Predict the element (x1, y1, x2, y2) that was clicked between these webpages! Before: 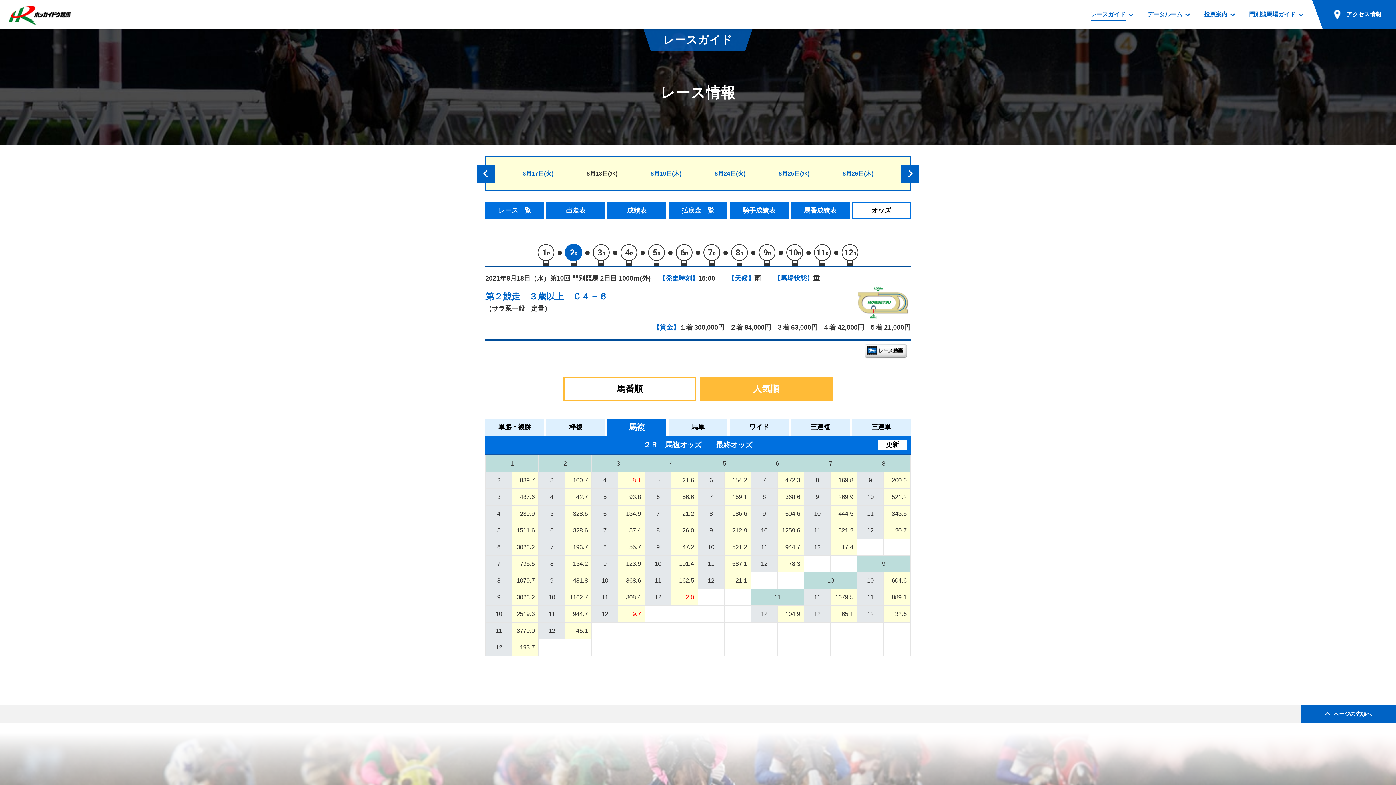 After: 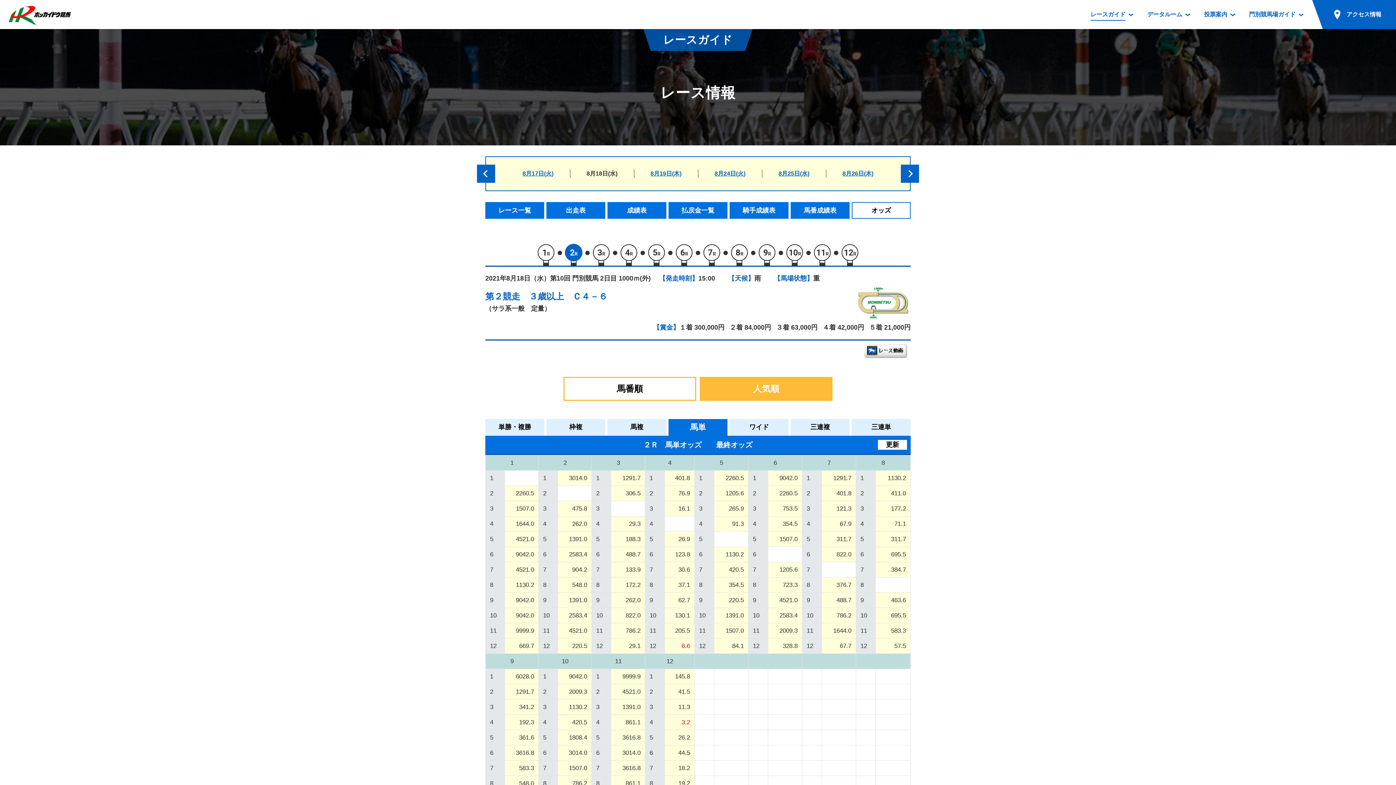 Action: bbox: (668, 419, 727, 436) label: 馬単